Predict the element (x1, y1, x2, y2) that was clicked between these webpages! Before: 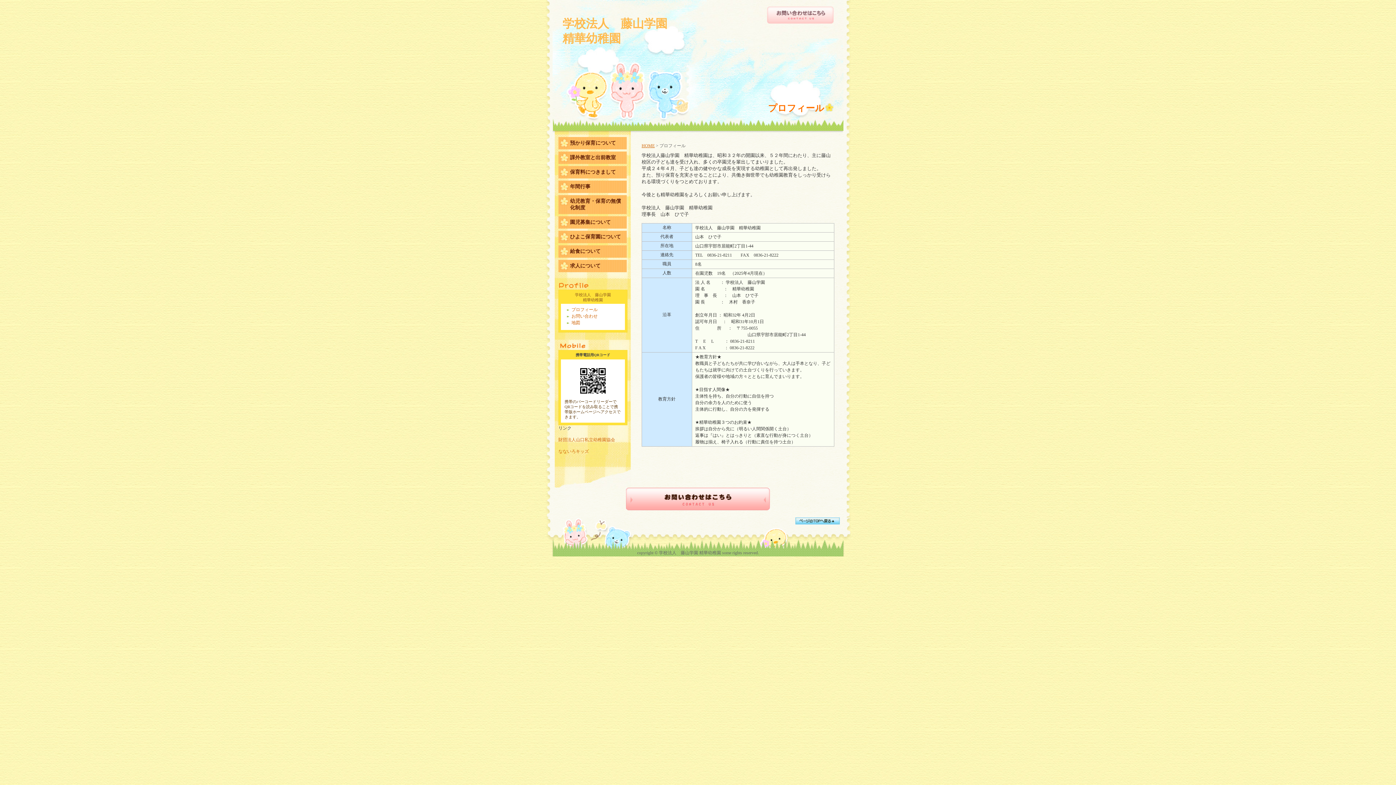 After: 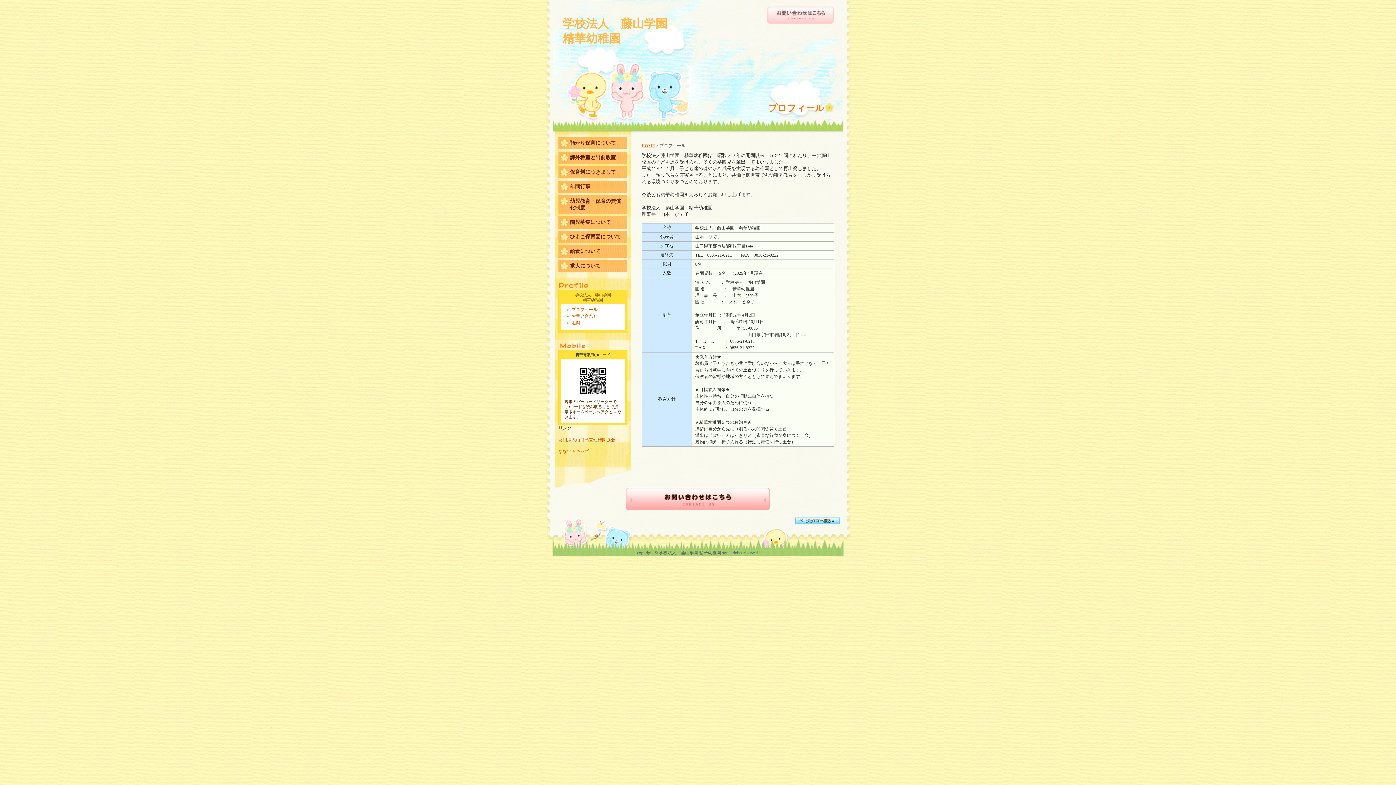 Action: bbox: (558, 437, 615, 442) label: 財団法人山口私立幼稚園協会